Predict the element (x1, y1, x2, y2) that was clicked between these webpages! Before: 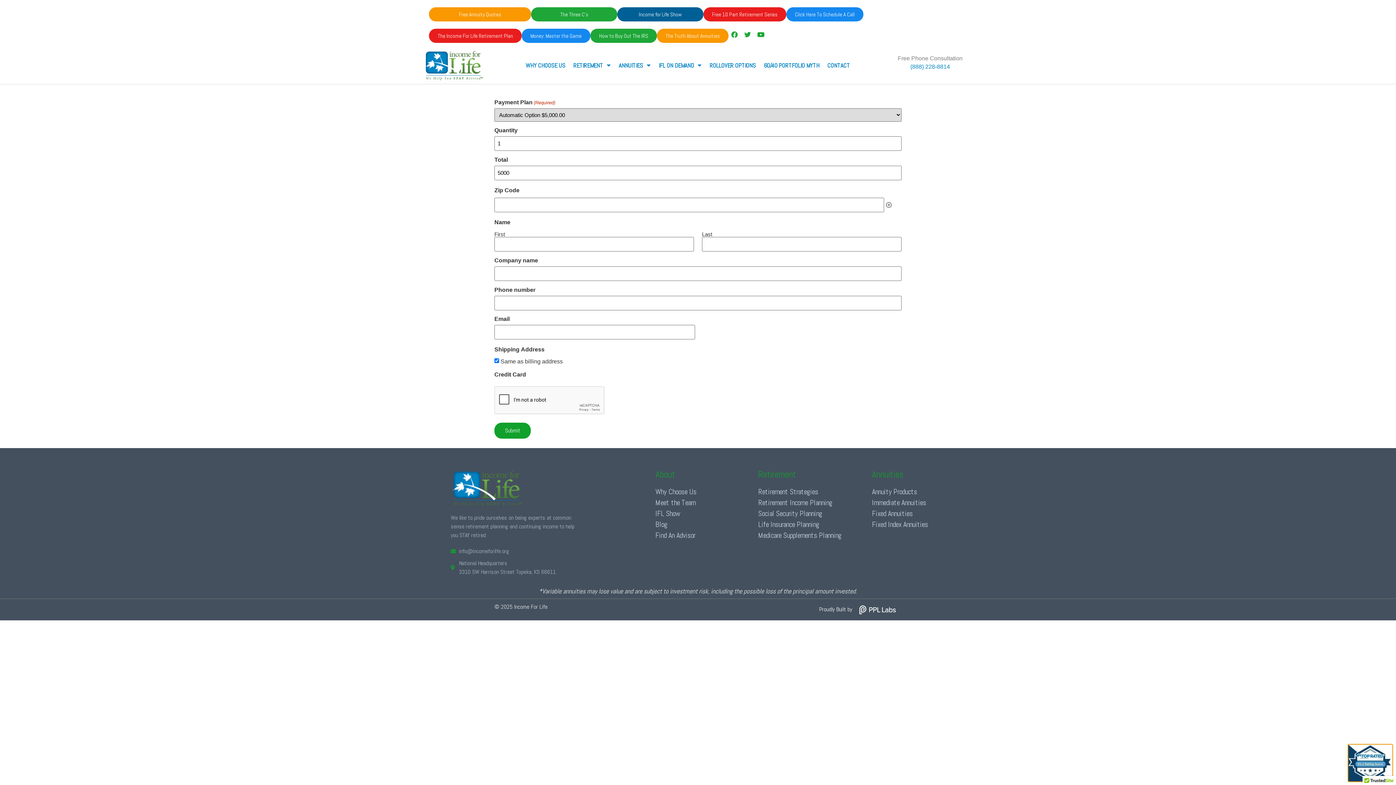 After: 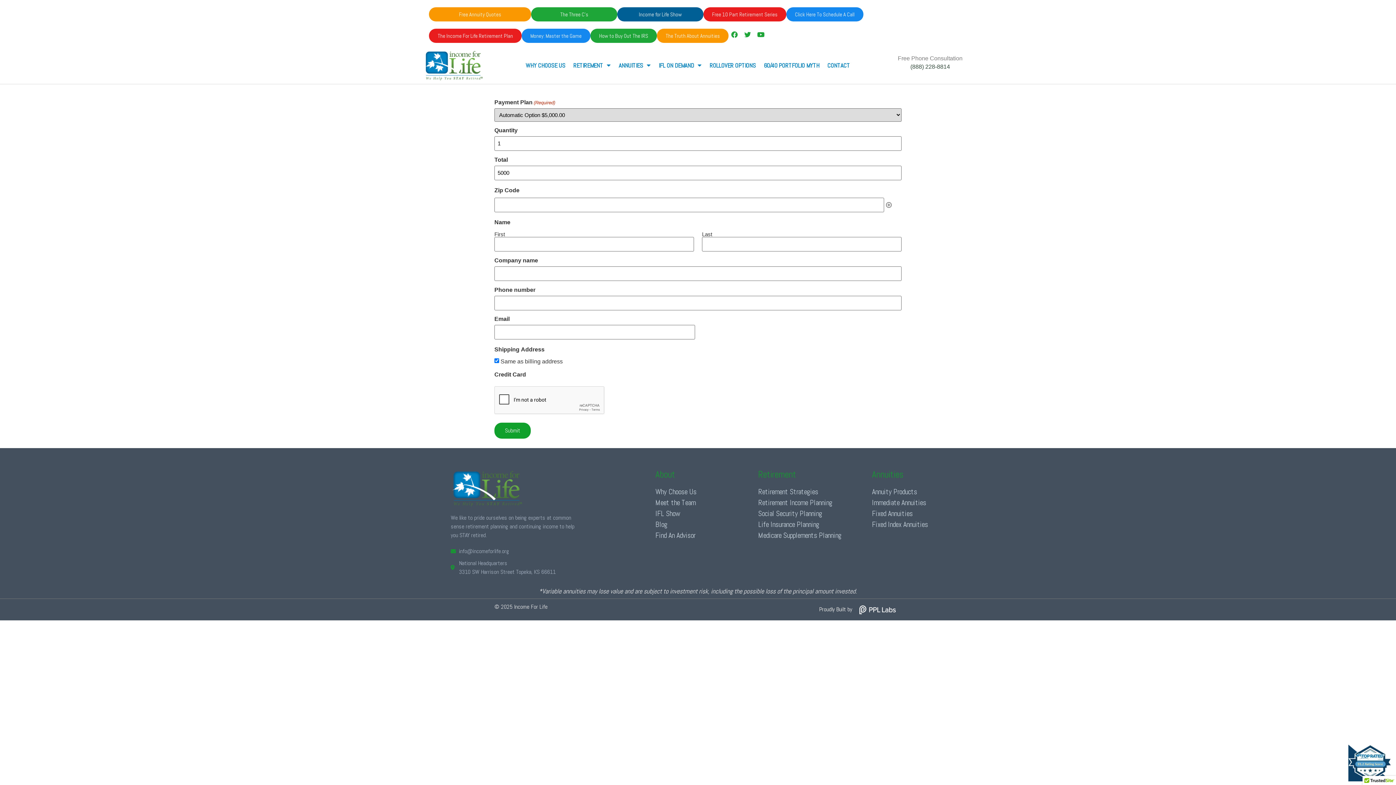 Action: label: (888) 228-8814 bbox: (910, 63, 950, 69)